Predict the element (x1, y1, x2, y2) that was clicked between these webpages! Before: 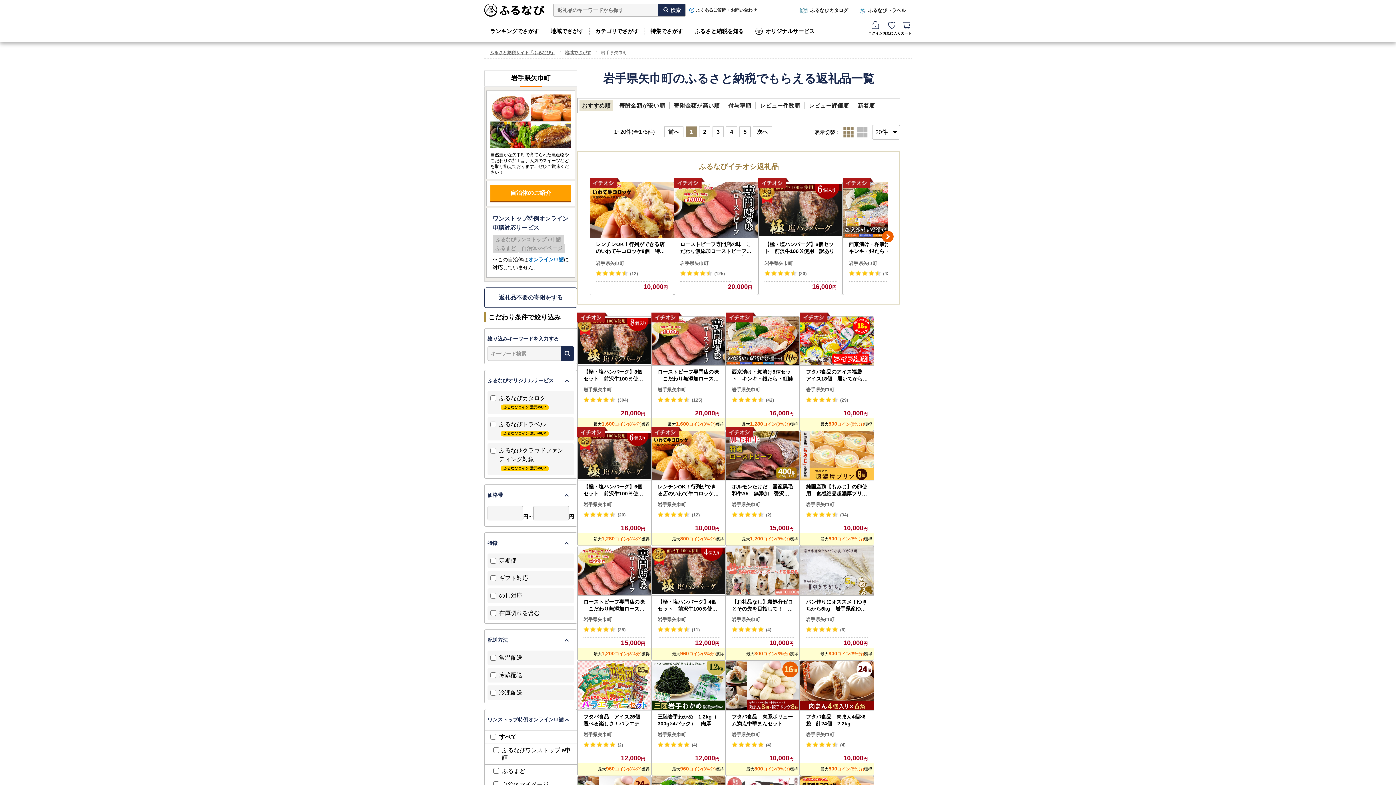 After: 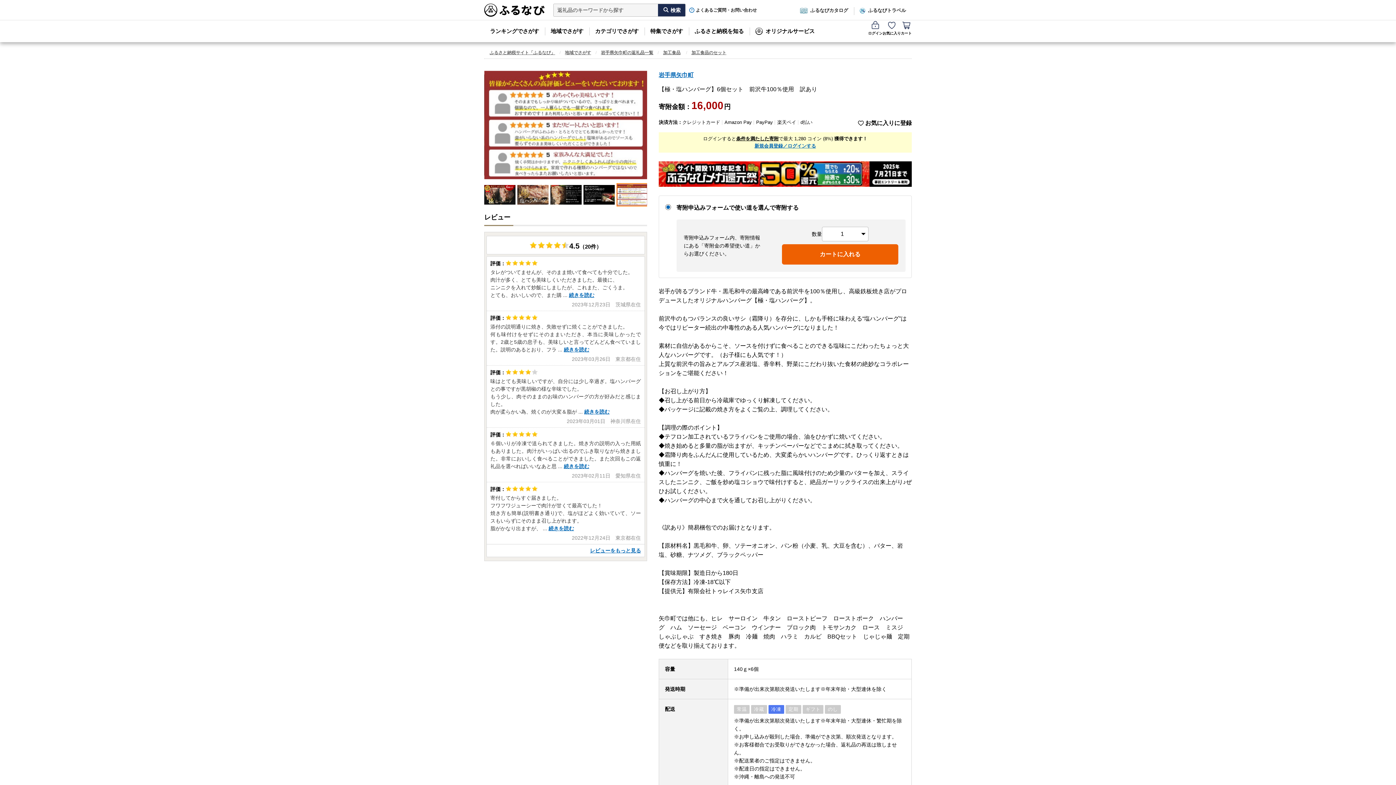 Action: label: (20) bbox: (583, 512, 625, 518)